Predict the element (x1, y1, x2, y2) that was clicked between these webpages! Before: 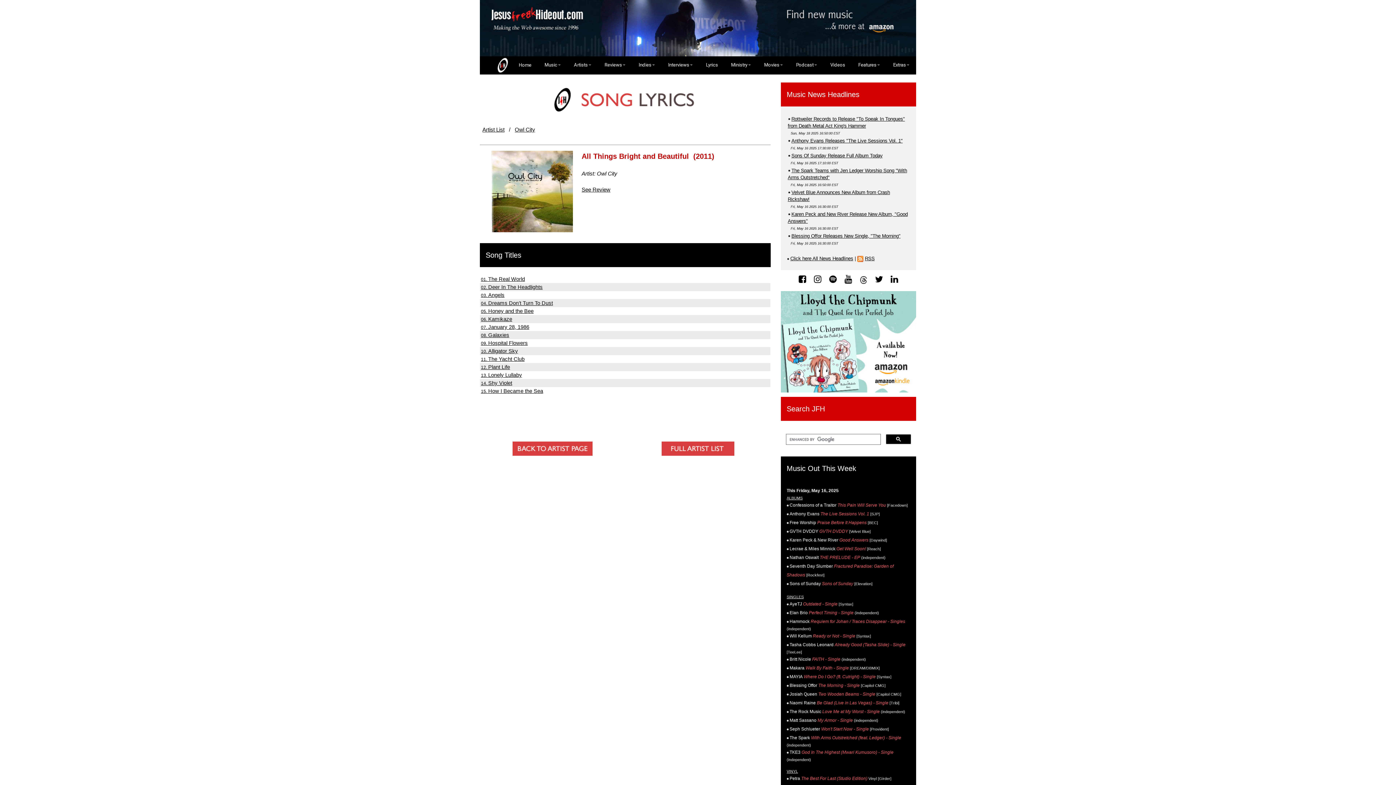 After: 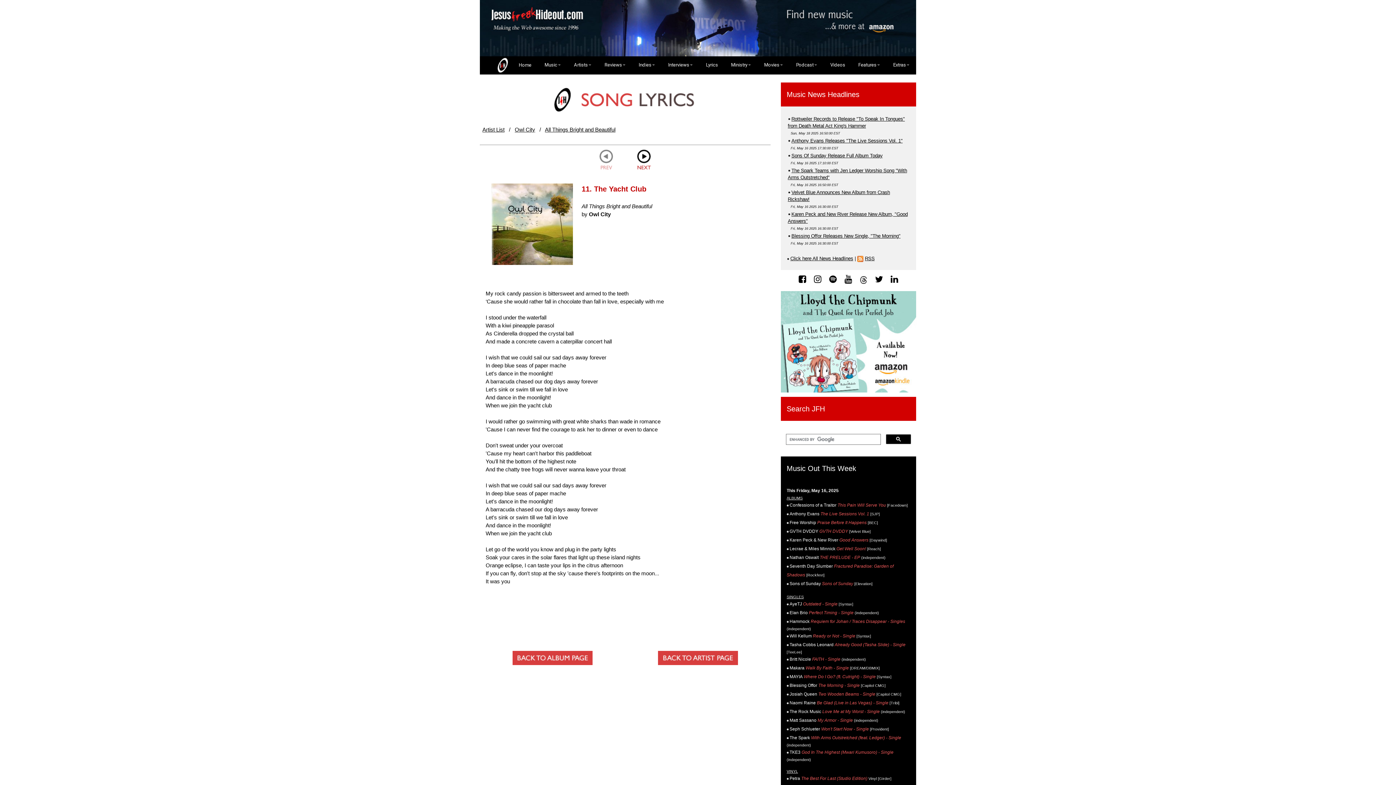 Action: bbox: (481, 357, 524, 362) label: 11. The Yacht Club